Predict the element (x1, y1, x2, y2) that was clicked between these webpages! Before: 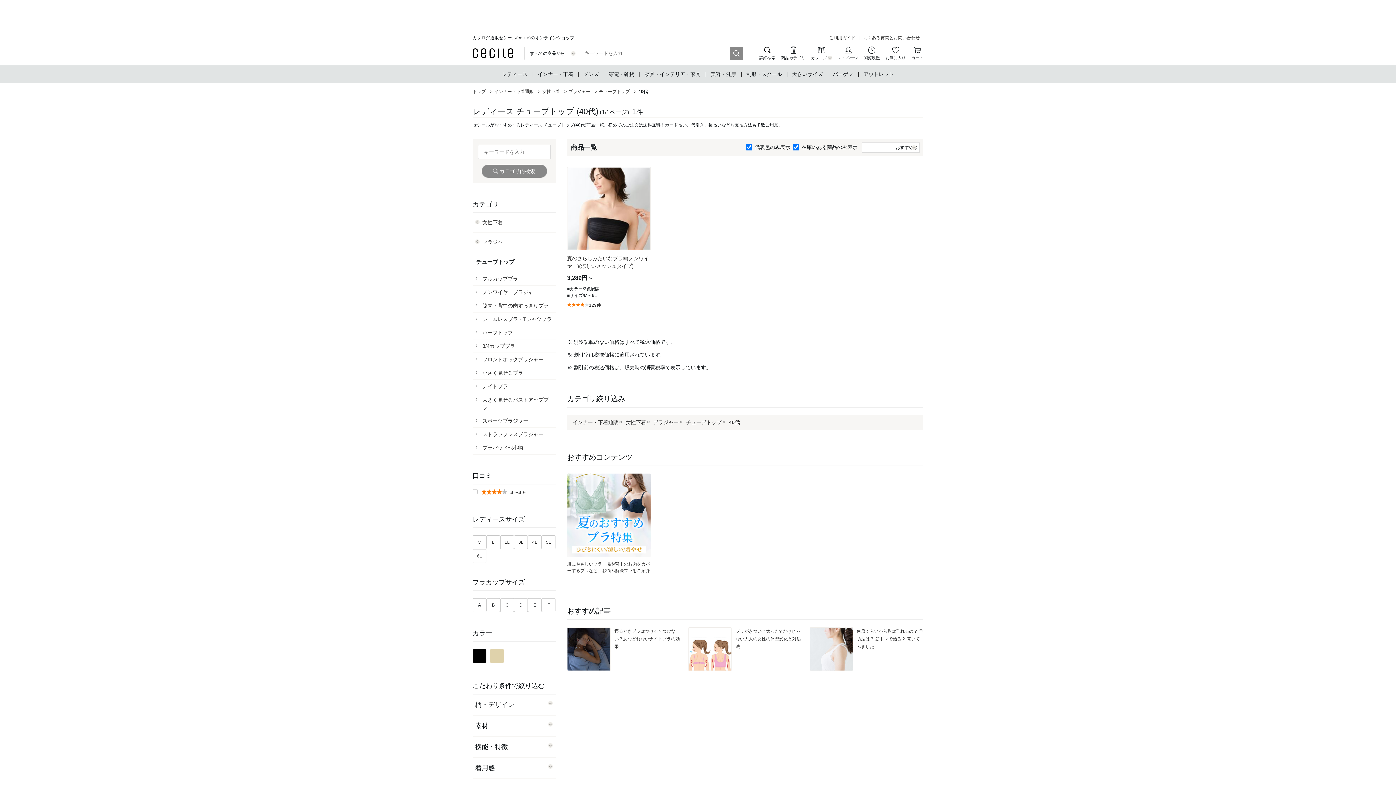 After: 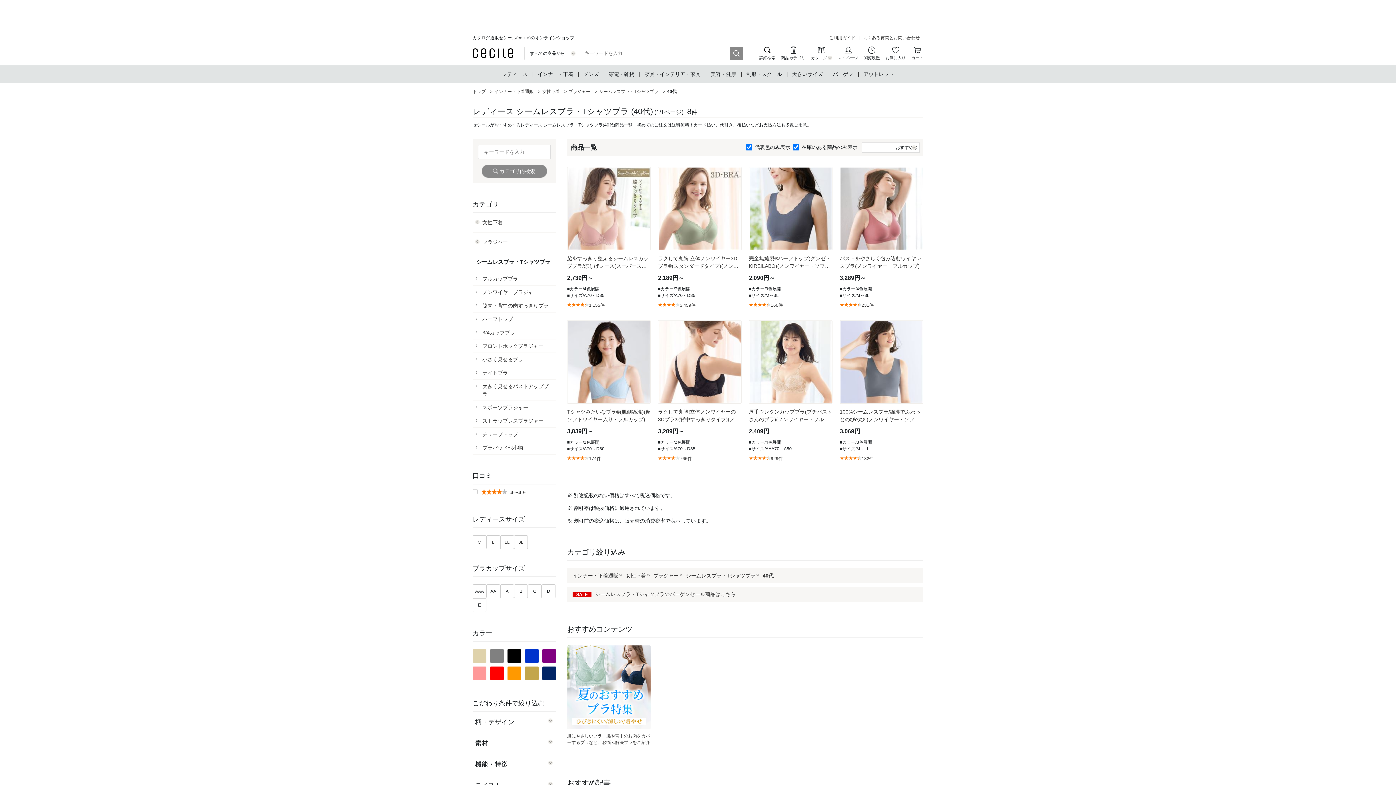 Action: bbox: (472, 313, 556, 325) label: シームレスブラ・Tシャツブラ